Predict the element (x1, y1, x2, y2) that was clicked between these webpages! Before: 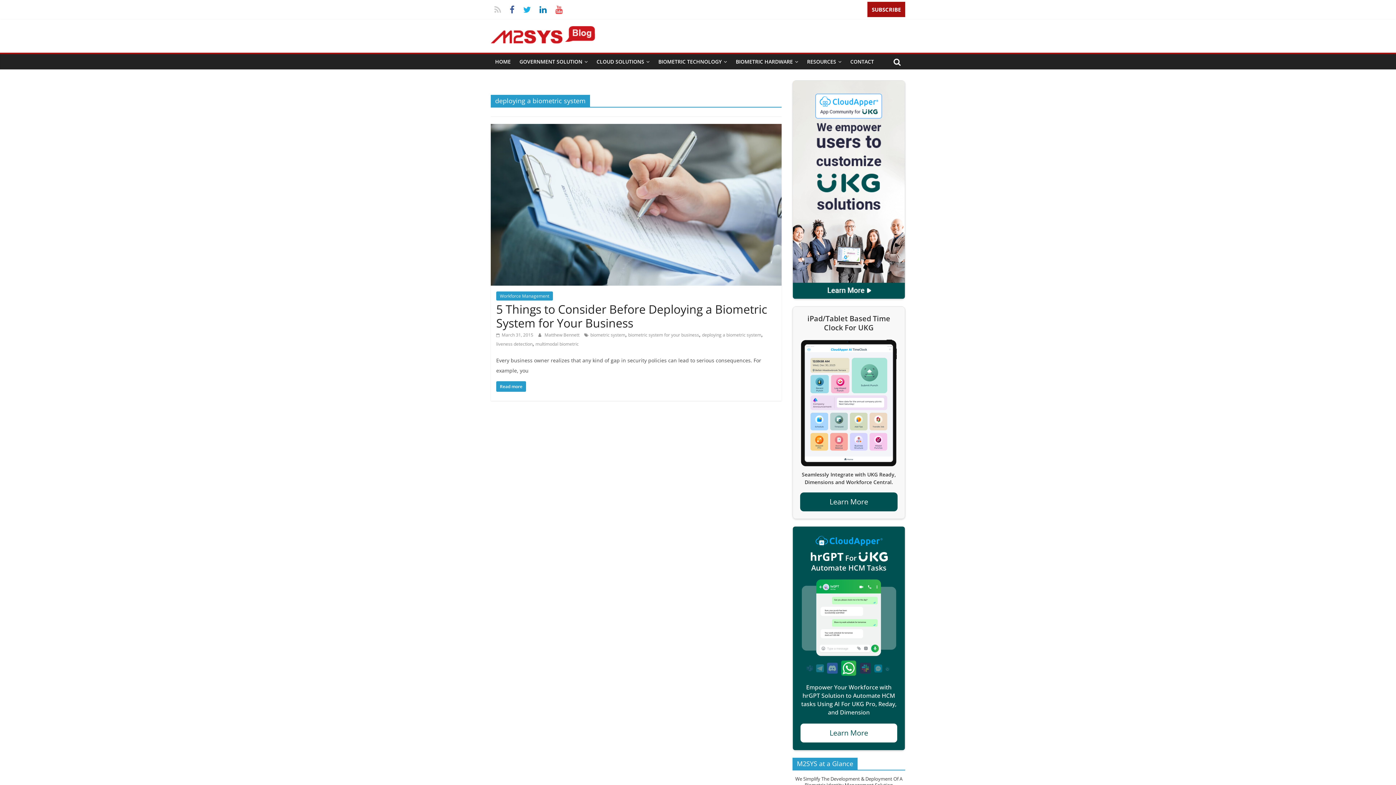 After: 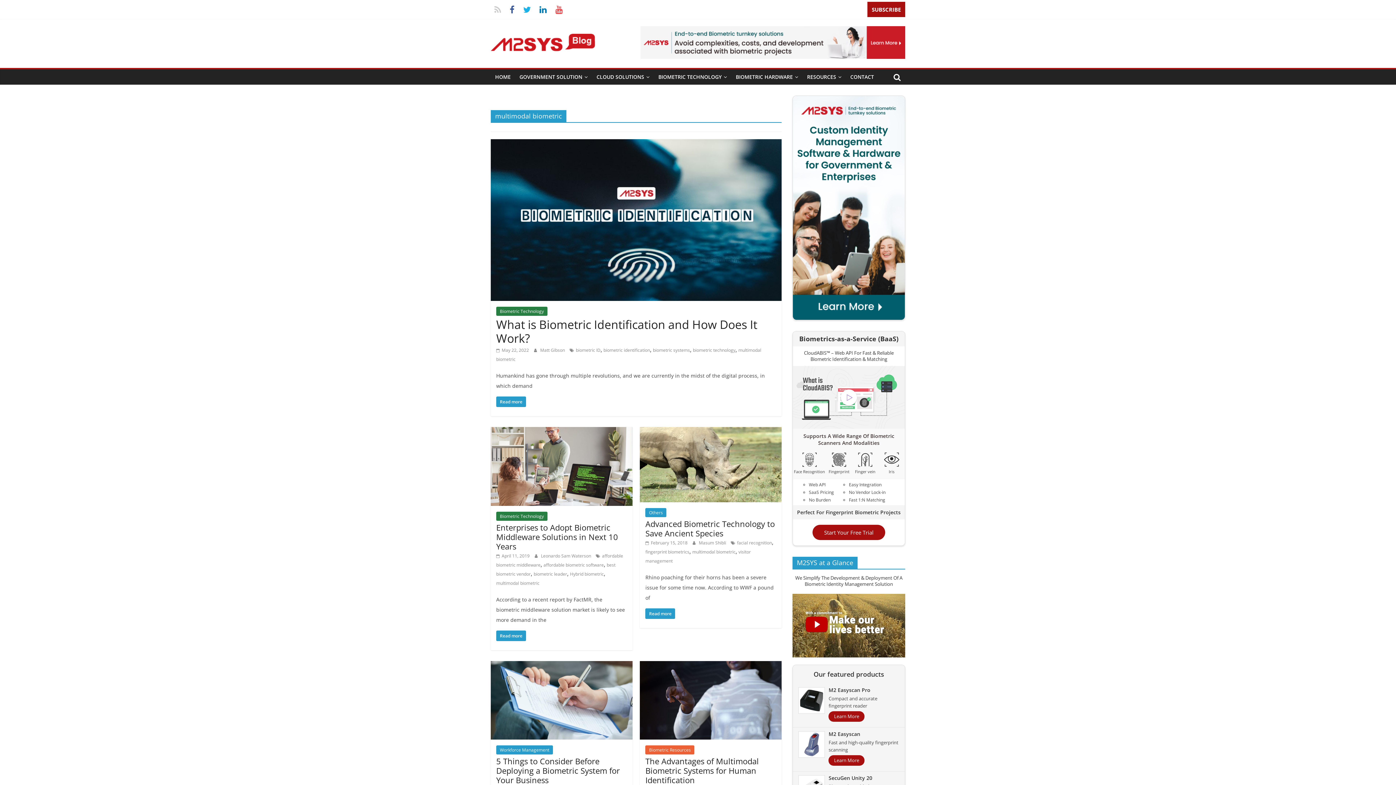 Action: label: multimodal biometric bbox: (535, 341, 578, 347)